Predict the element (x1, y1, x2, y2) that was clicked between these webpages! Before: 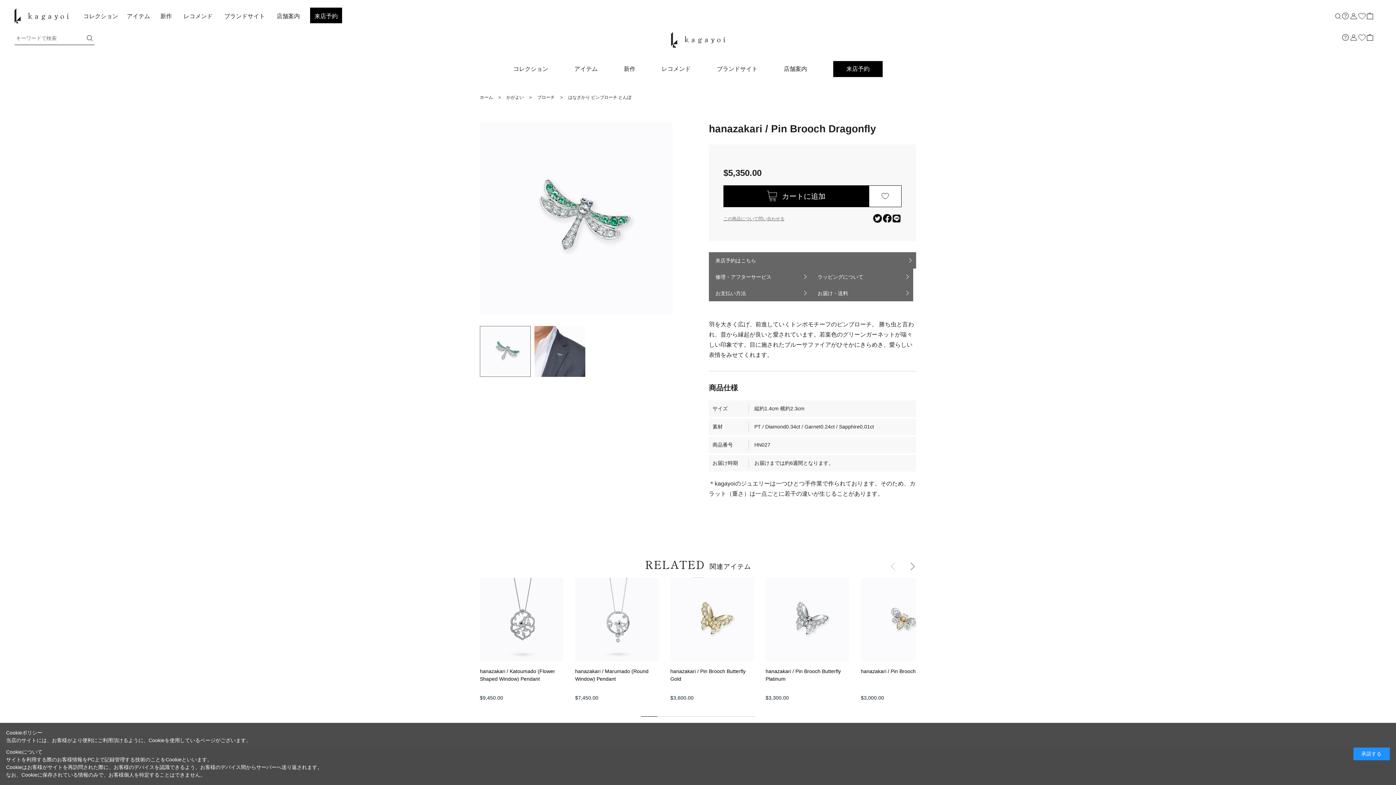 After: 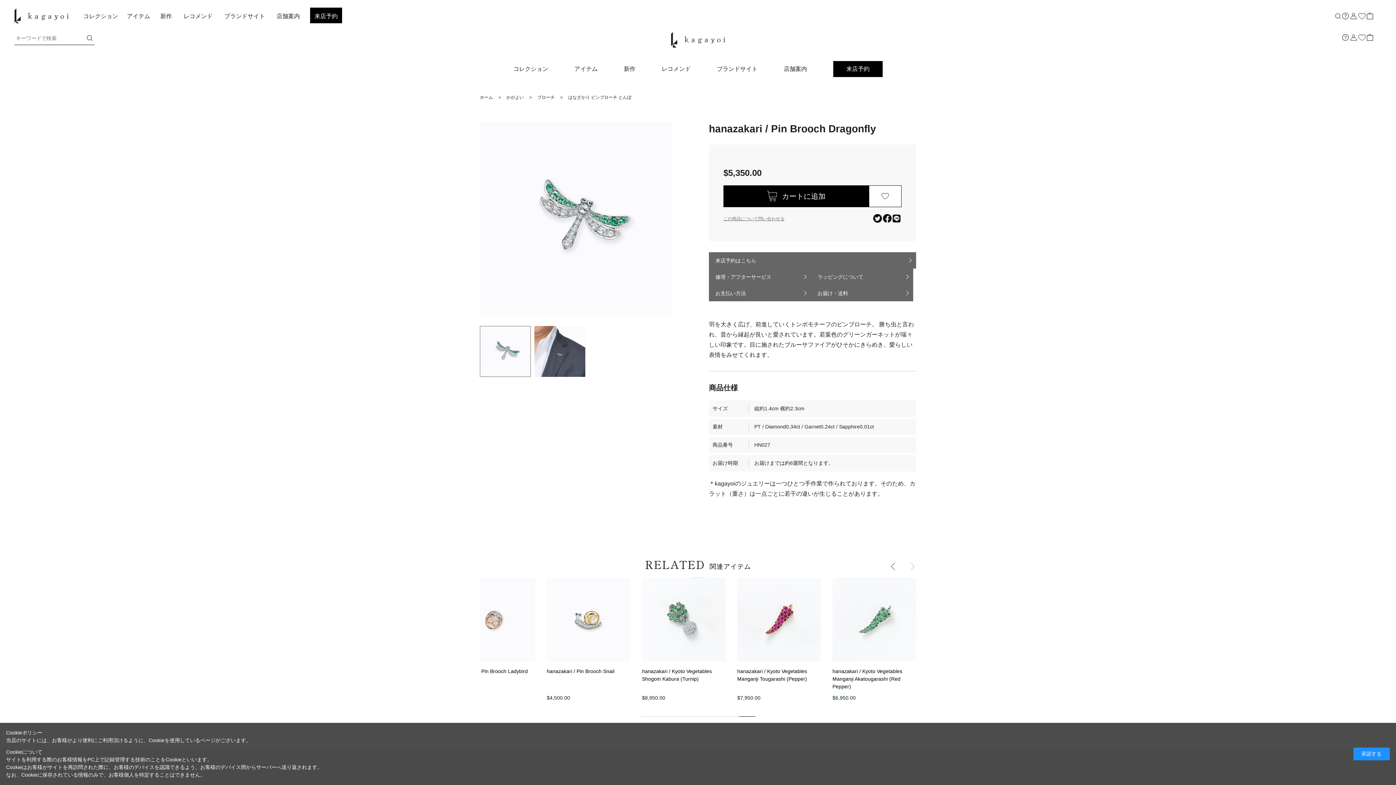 Action: bbox: (739, 713, 755, 720) label: 7 of 3